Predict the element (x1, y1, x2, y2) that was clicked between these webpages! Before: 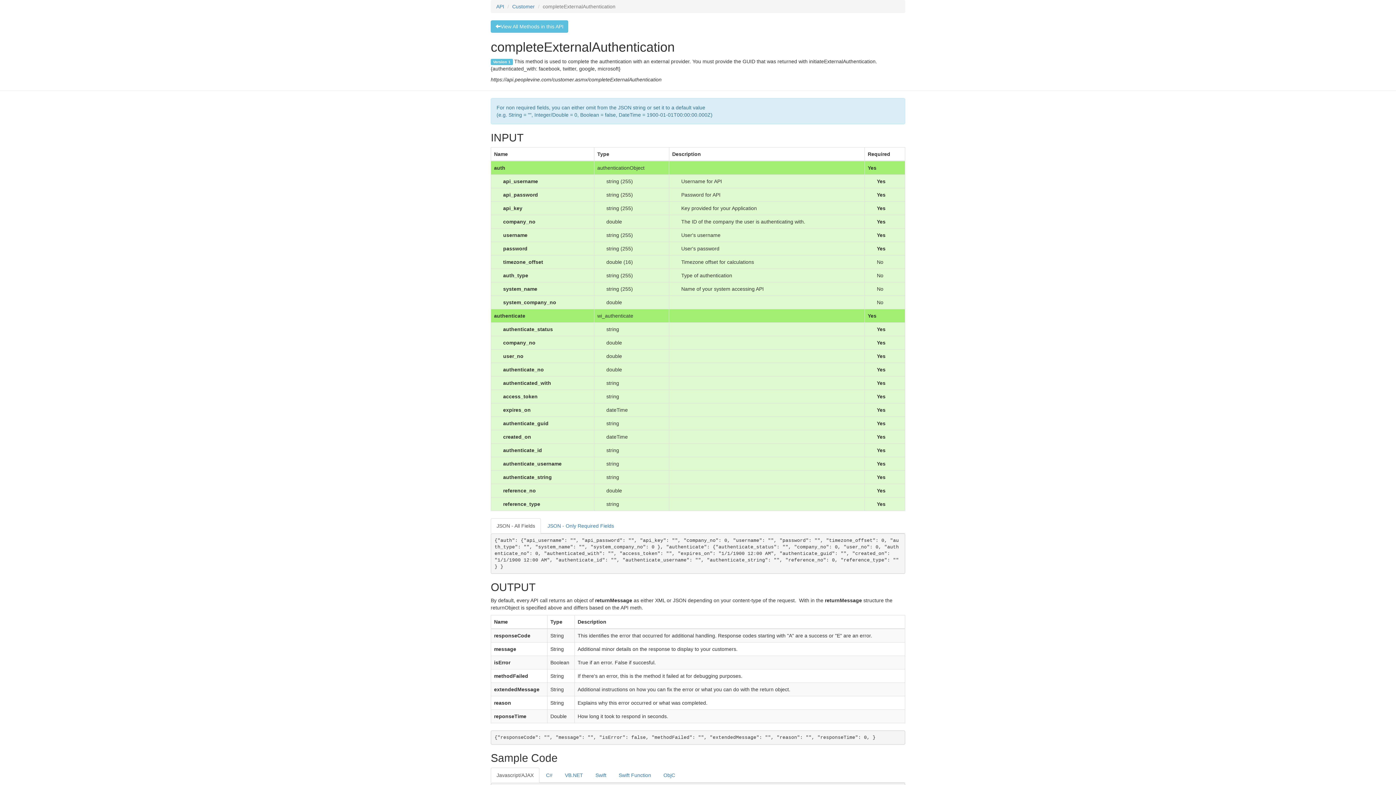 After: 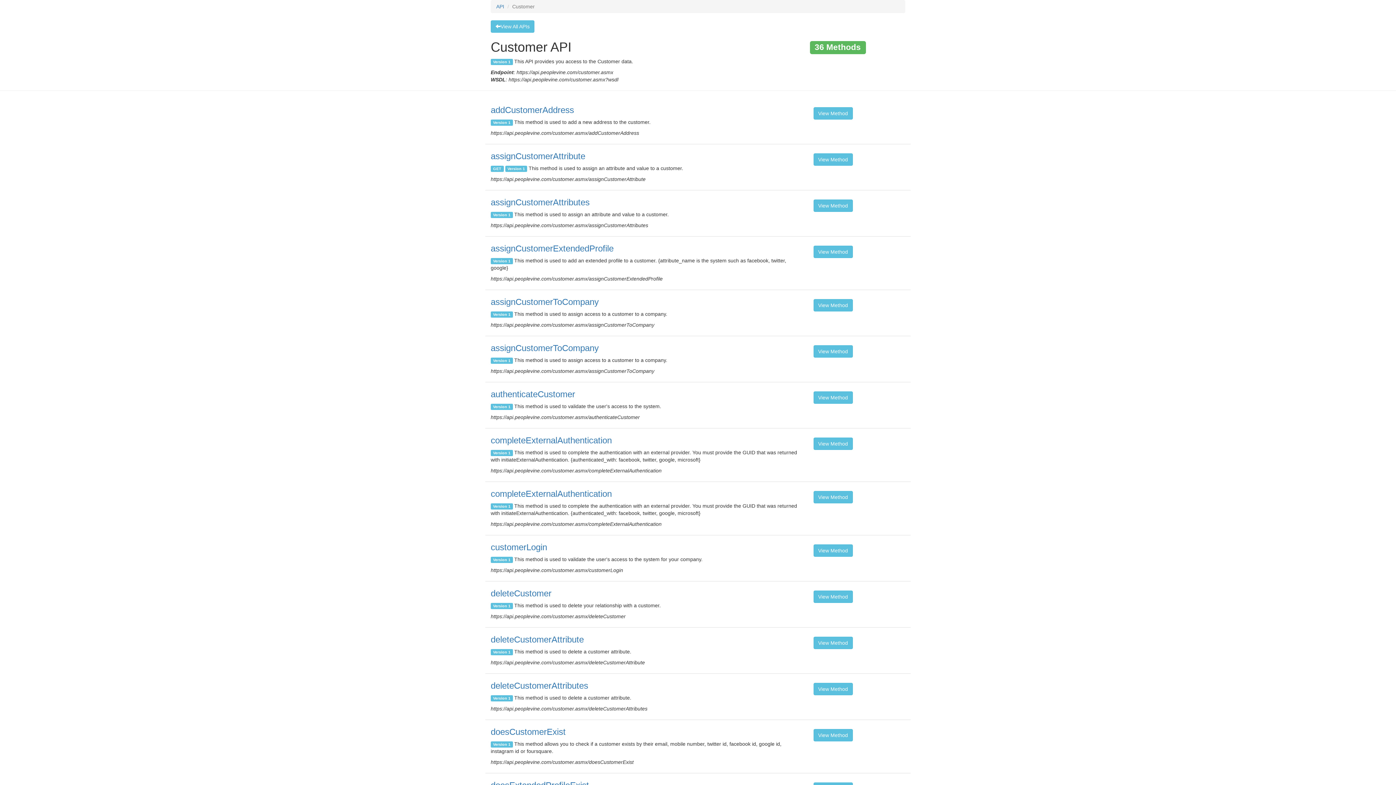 Action: bbox: (490, 20, 568, 32) label: View All Methods in this API